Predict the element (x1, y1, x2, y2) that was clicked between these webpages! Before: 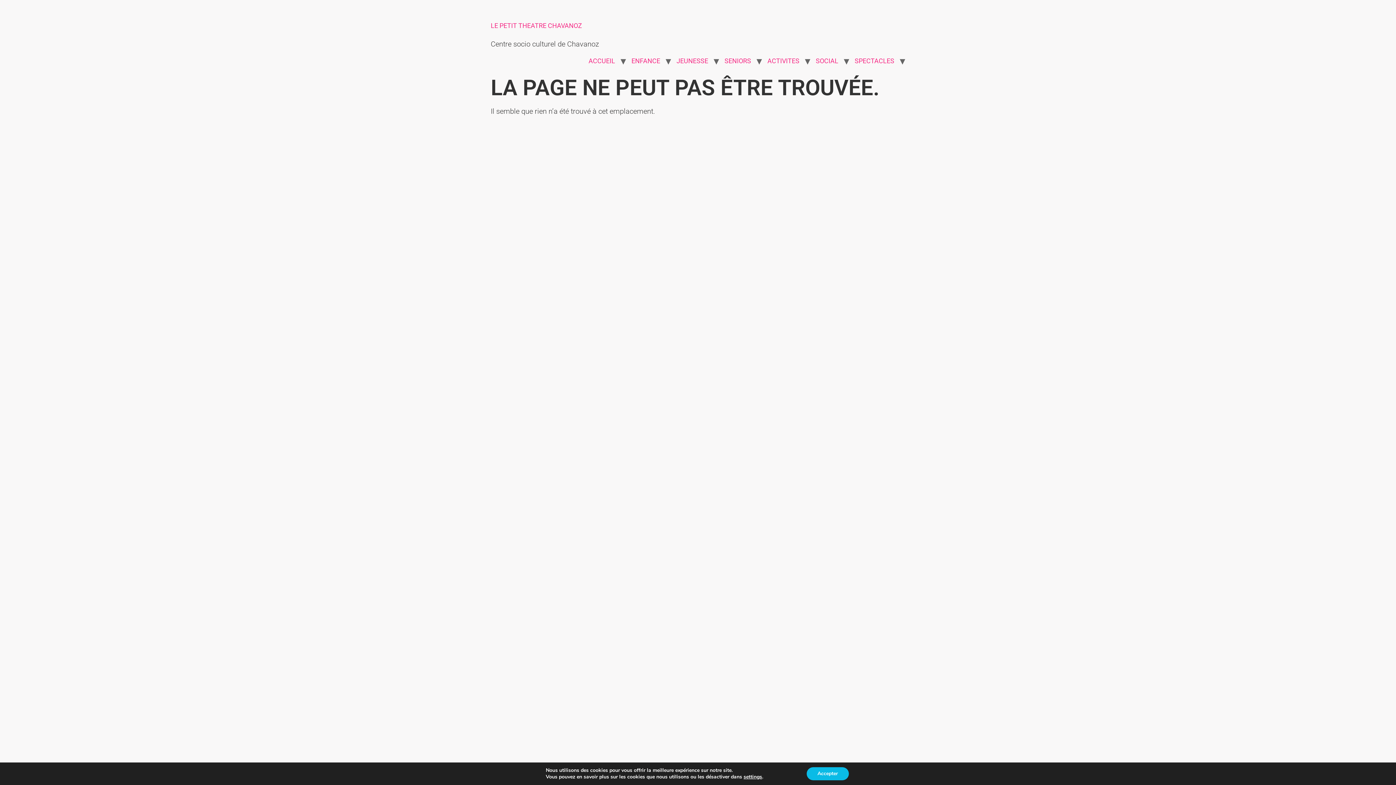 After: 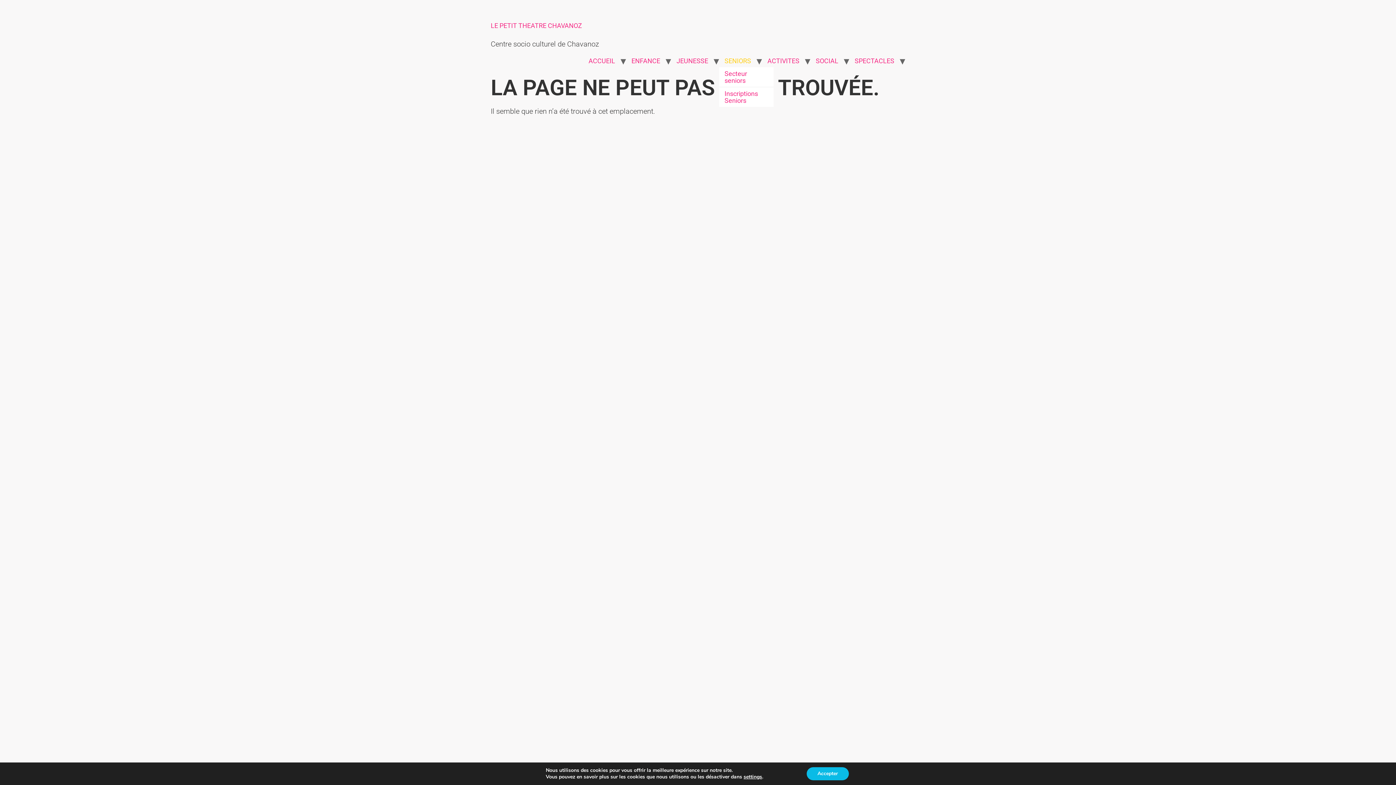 Action: bbox: (719, 54, 756, 67) label: SENIORS